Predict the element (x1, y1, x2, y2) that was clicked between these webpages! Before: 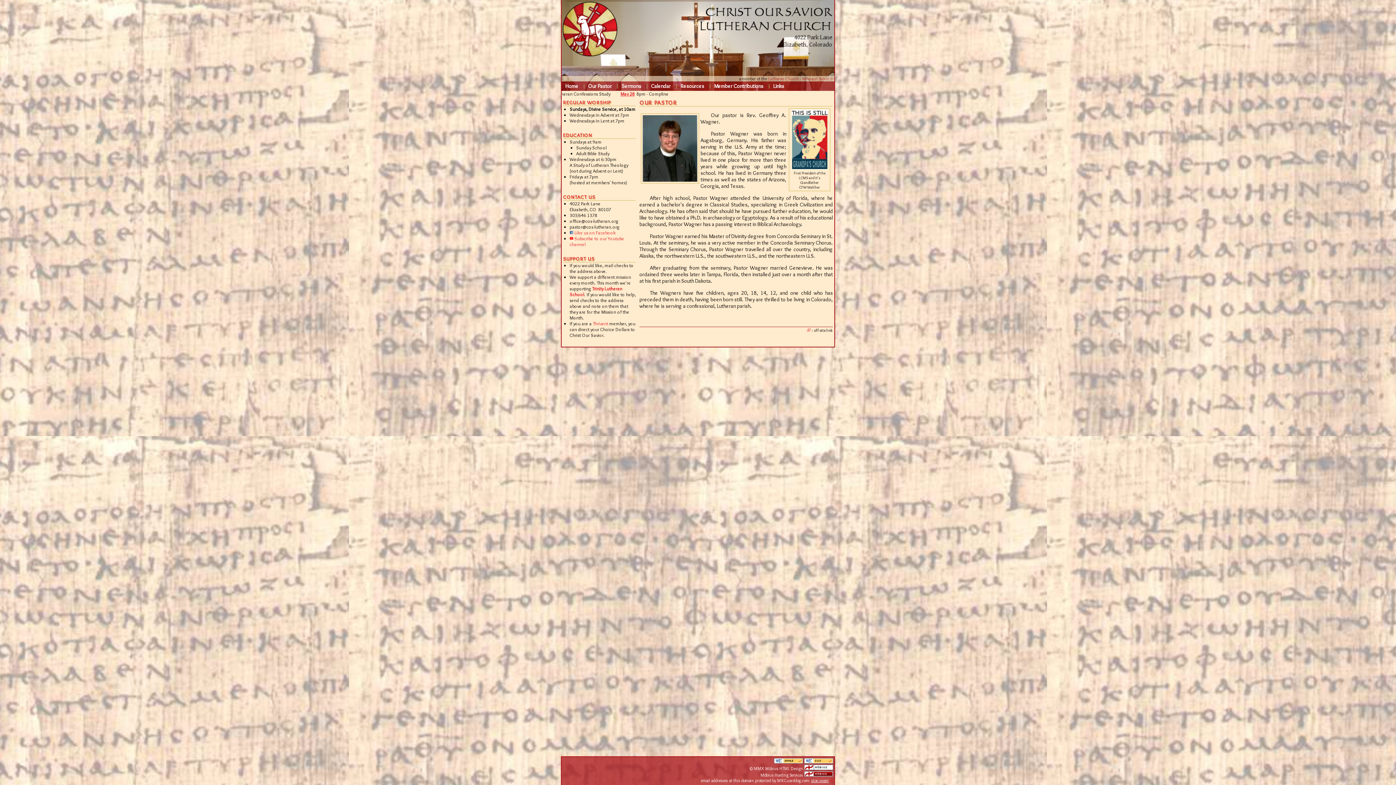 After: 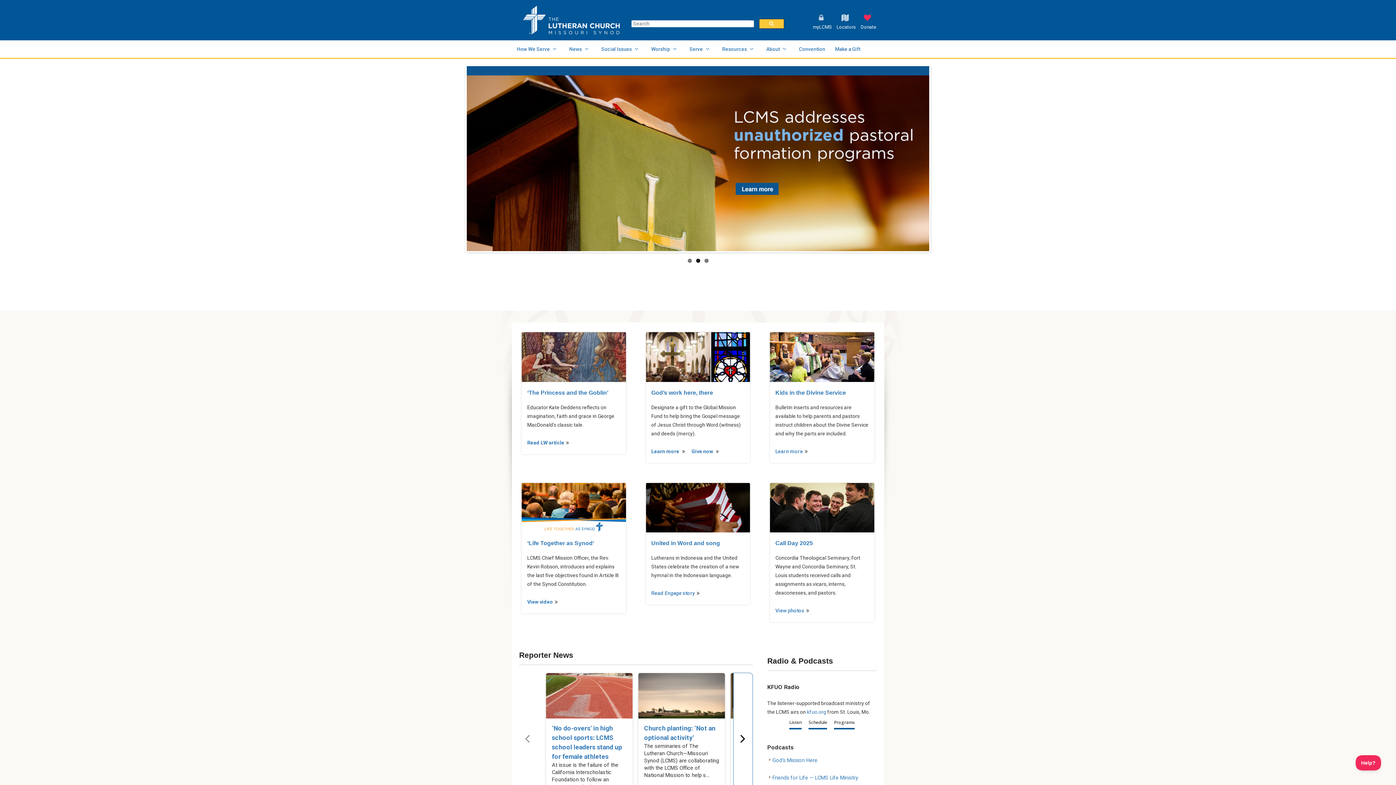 Action: label: Lutheran Church - Missouri Synod bbox: (768, 76, 833, 81)